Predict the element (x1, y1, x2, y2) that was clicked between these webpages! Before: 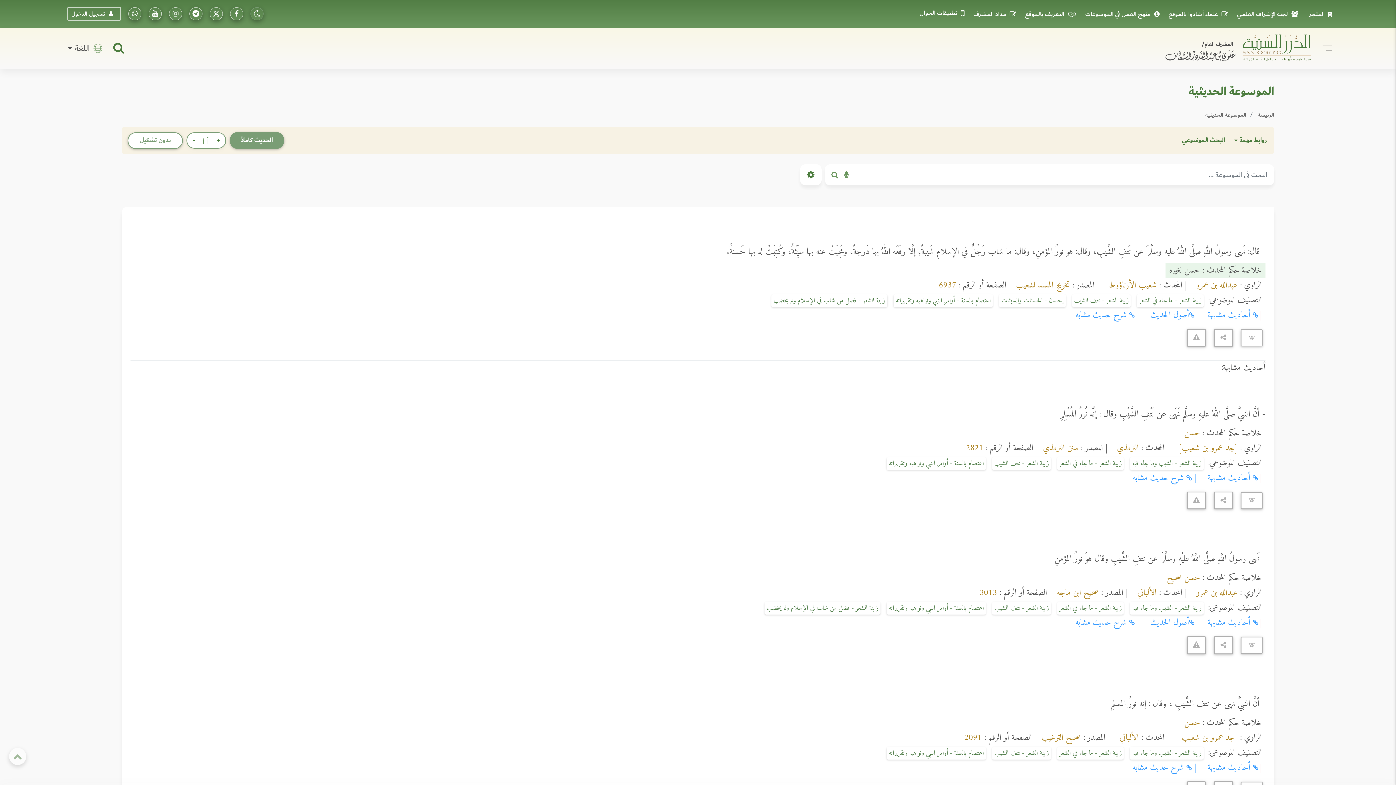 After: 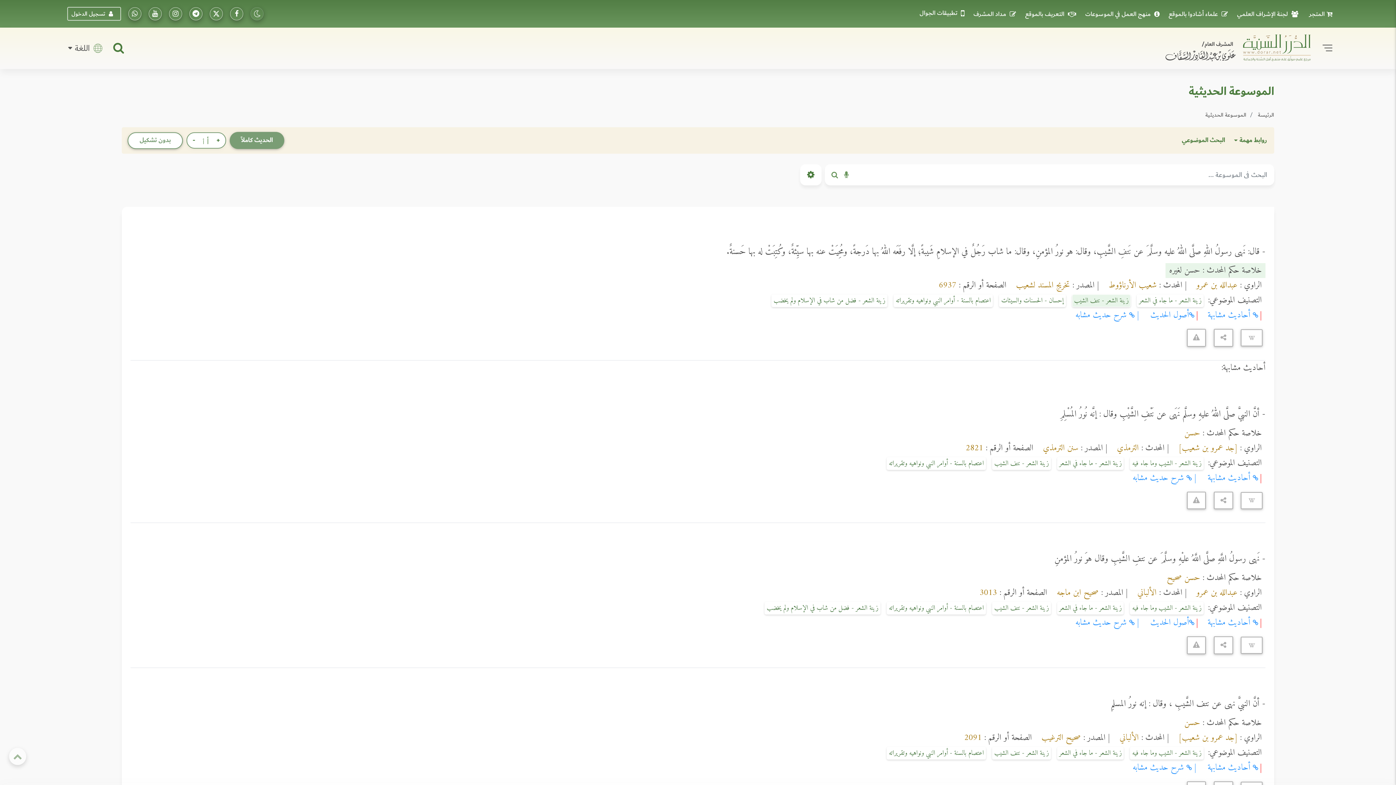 Action: bbox: (1072, 294, 1131, 307) label: زينة الشعر - نتف الشيب